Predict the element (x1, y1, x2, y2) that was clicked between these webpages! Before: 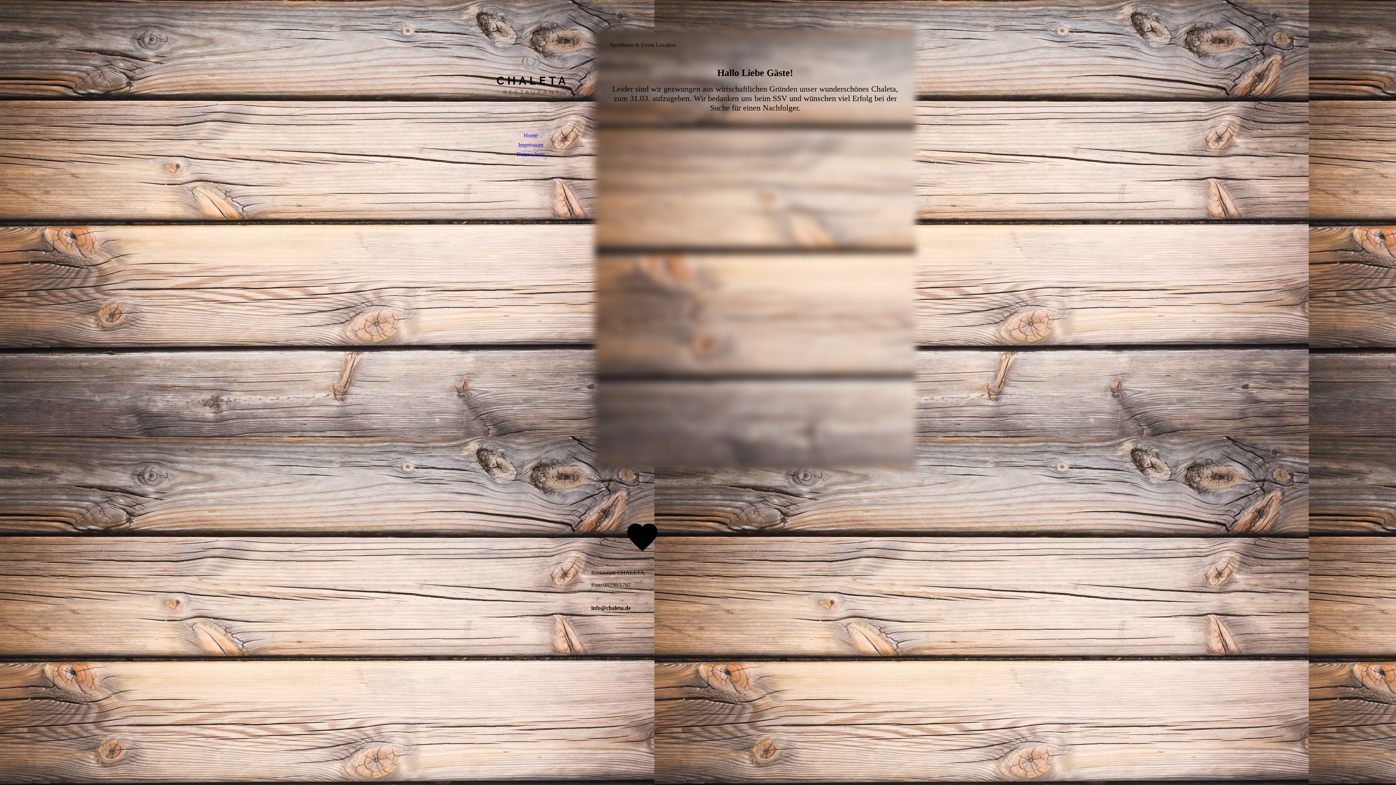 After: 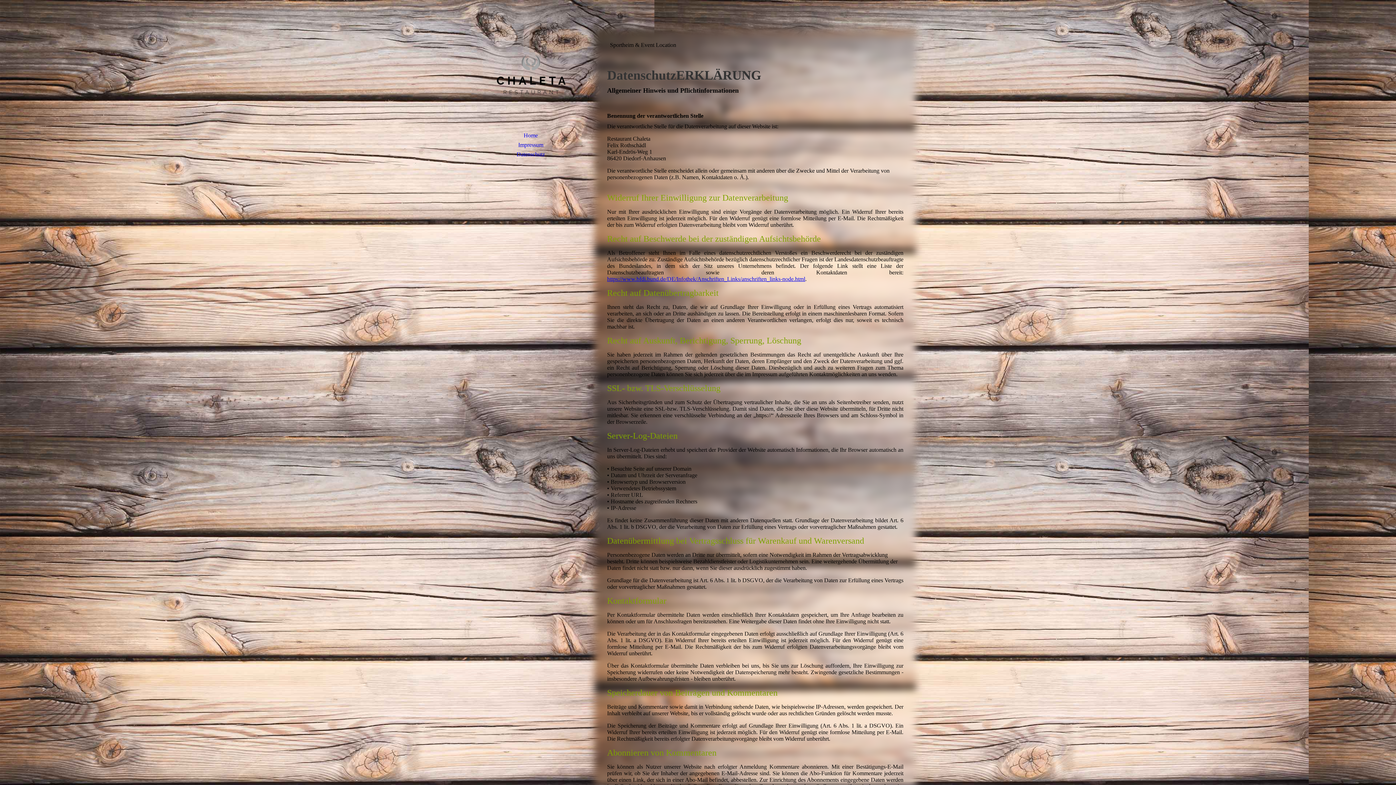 Action: bbox: (480, 149, 581, 159) label: Datenschutz